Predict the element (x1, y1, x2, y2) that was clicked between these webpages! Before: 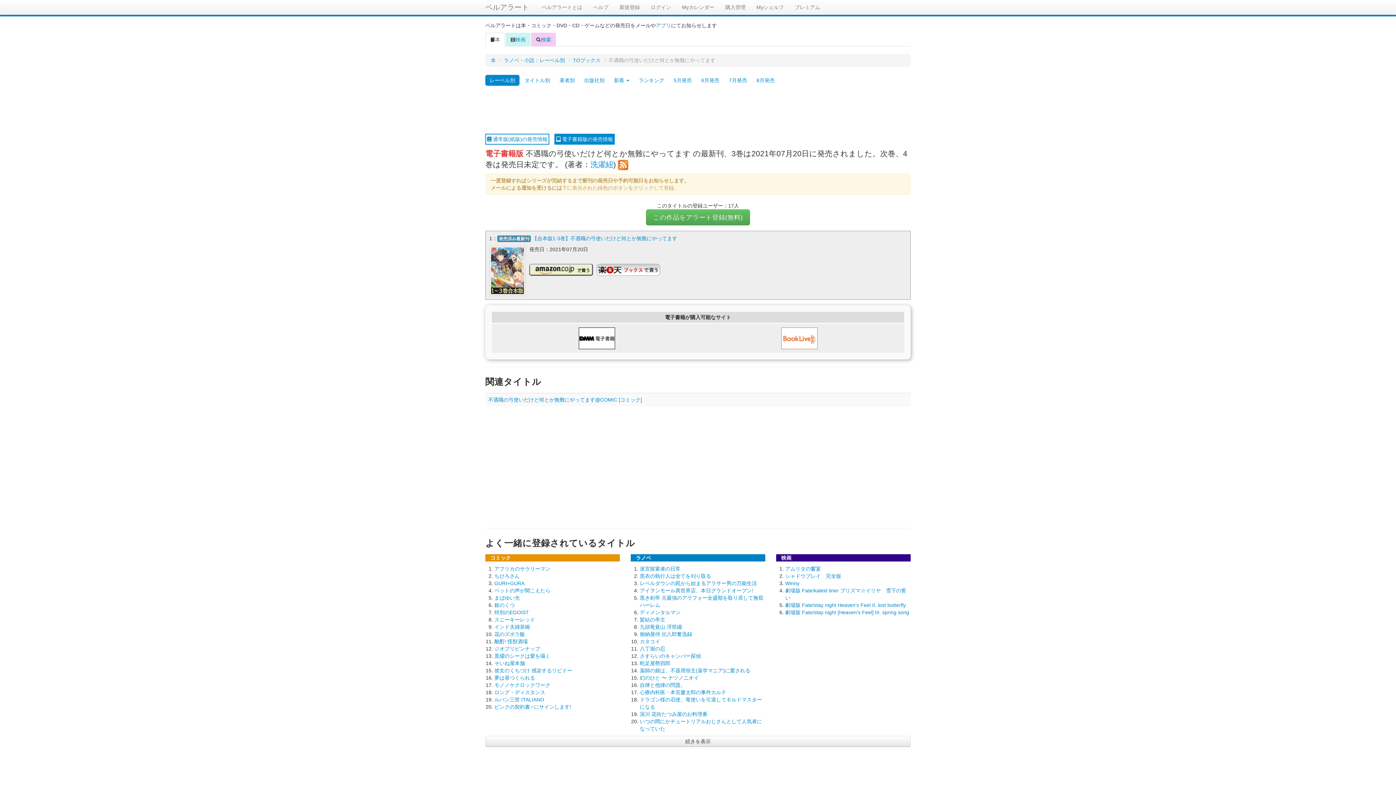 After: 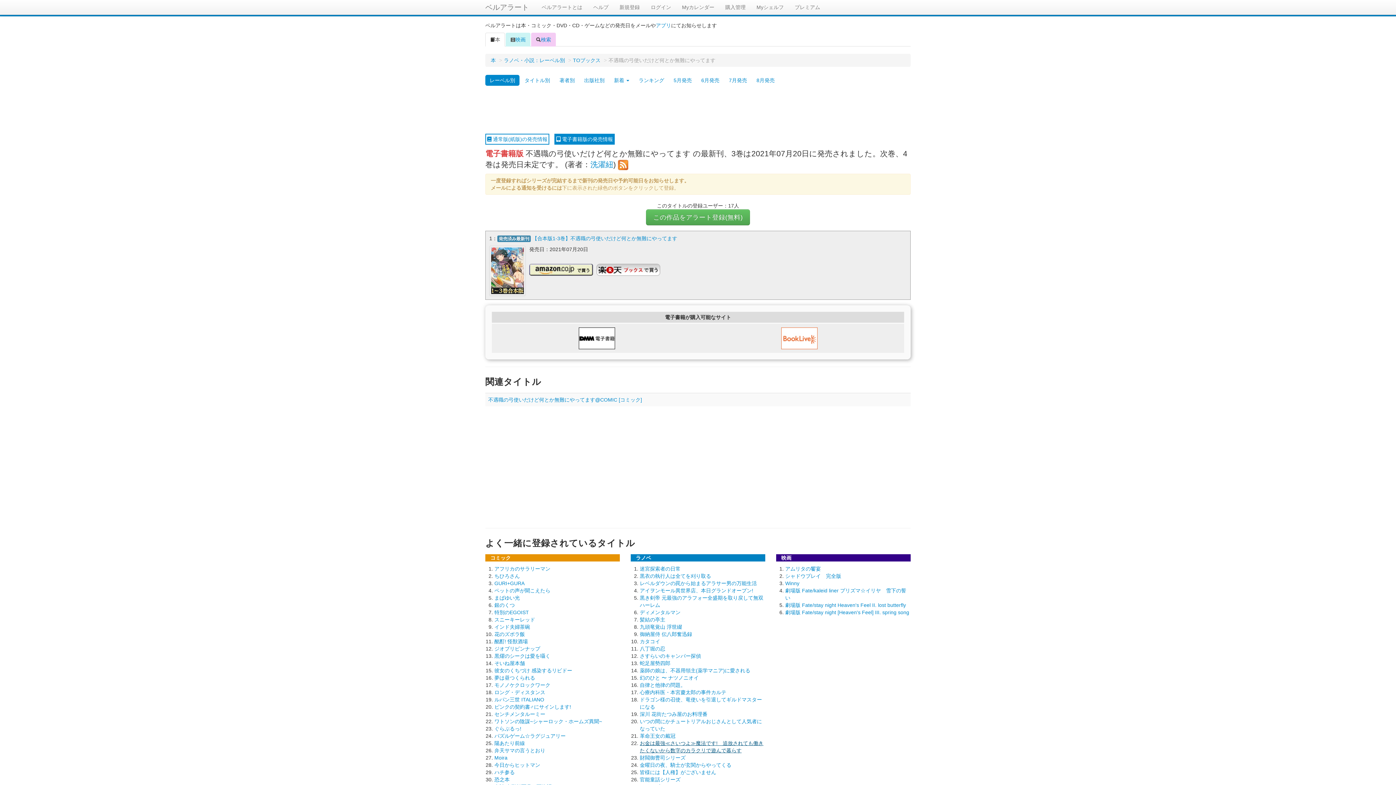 Action: label: 続きを表示 bbox: (485, 736, 910, 747)